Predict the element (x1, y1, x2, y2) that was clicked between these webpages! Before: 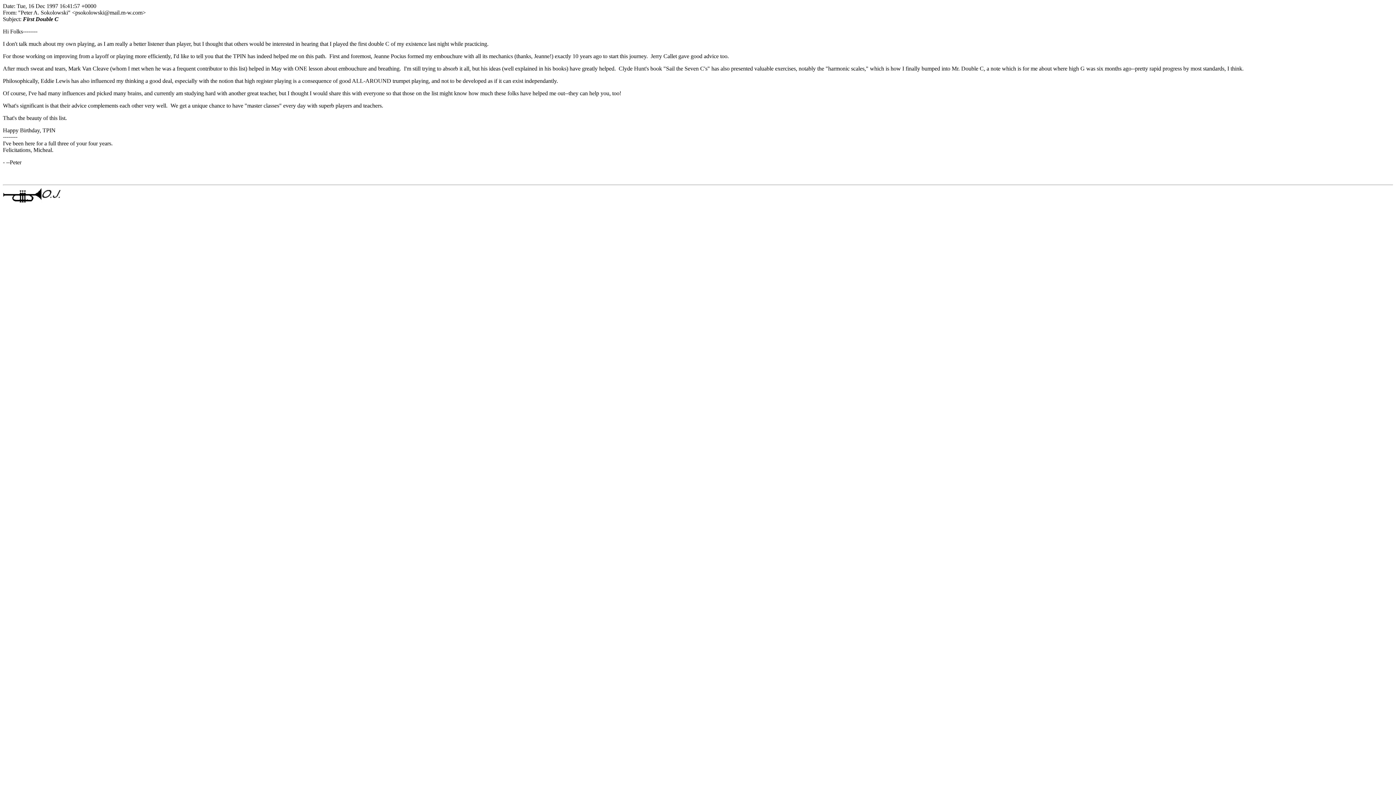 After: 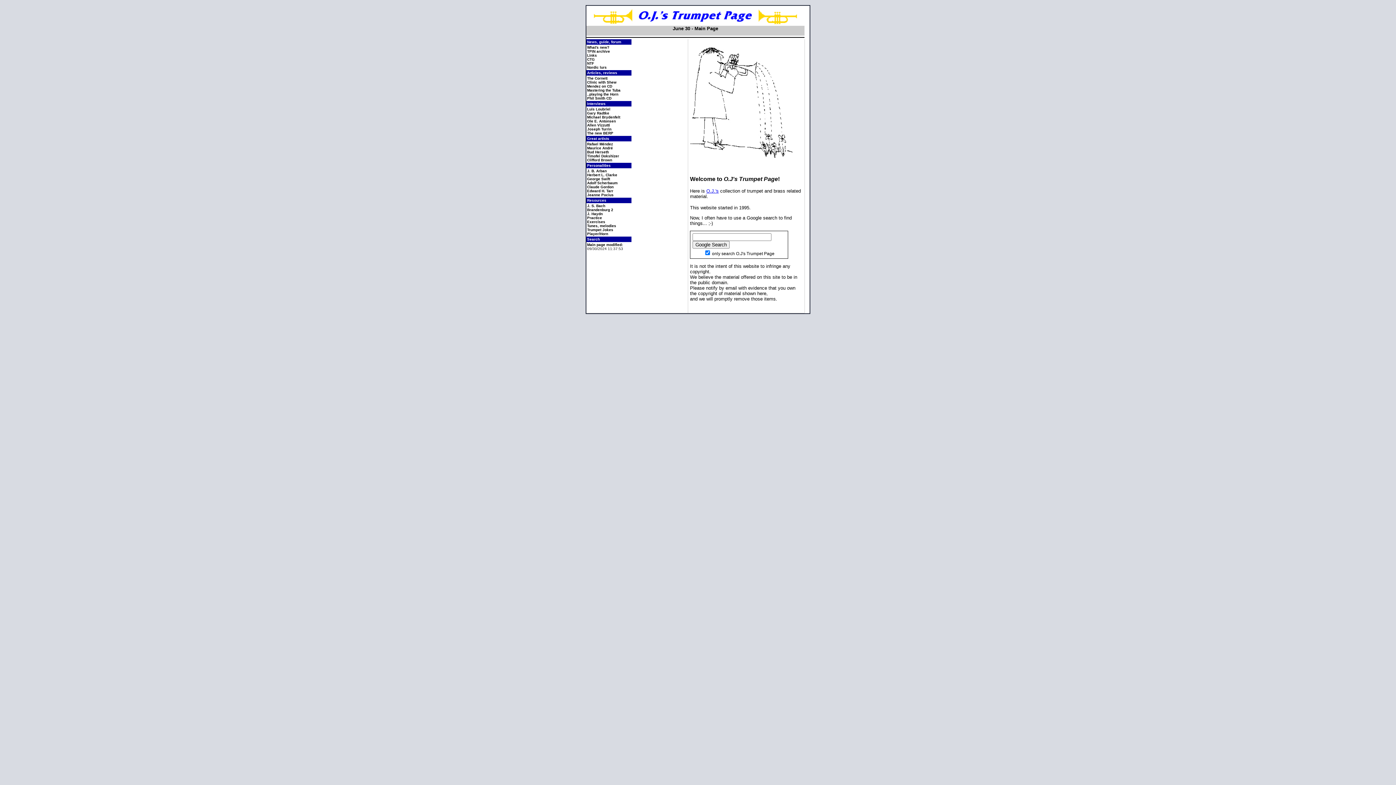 Action: bbox: (2, 198, 61, 204)